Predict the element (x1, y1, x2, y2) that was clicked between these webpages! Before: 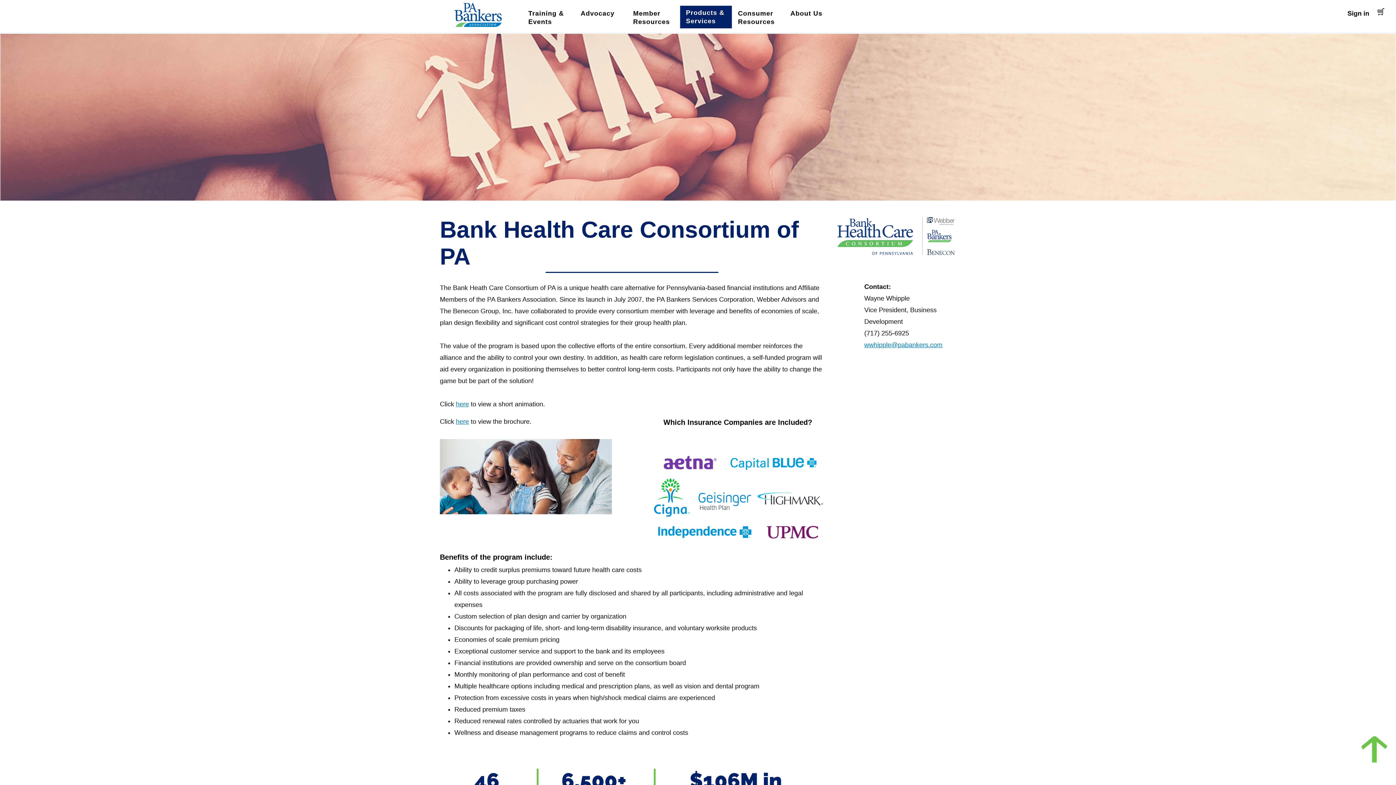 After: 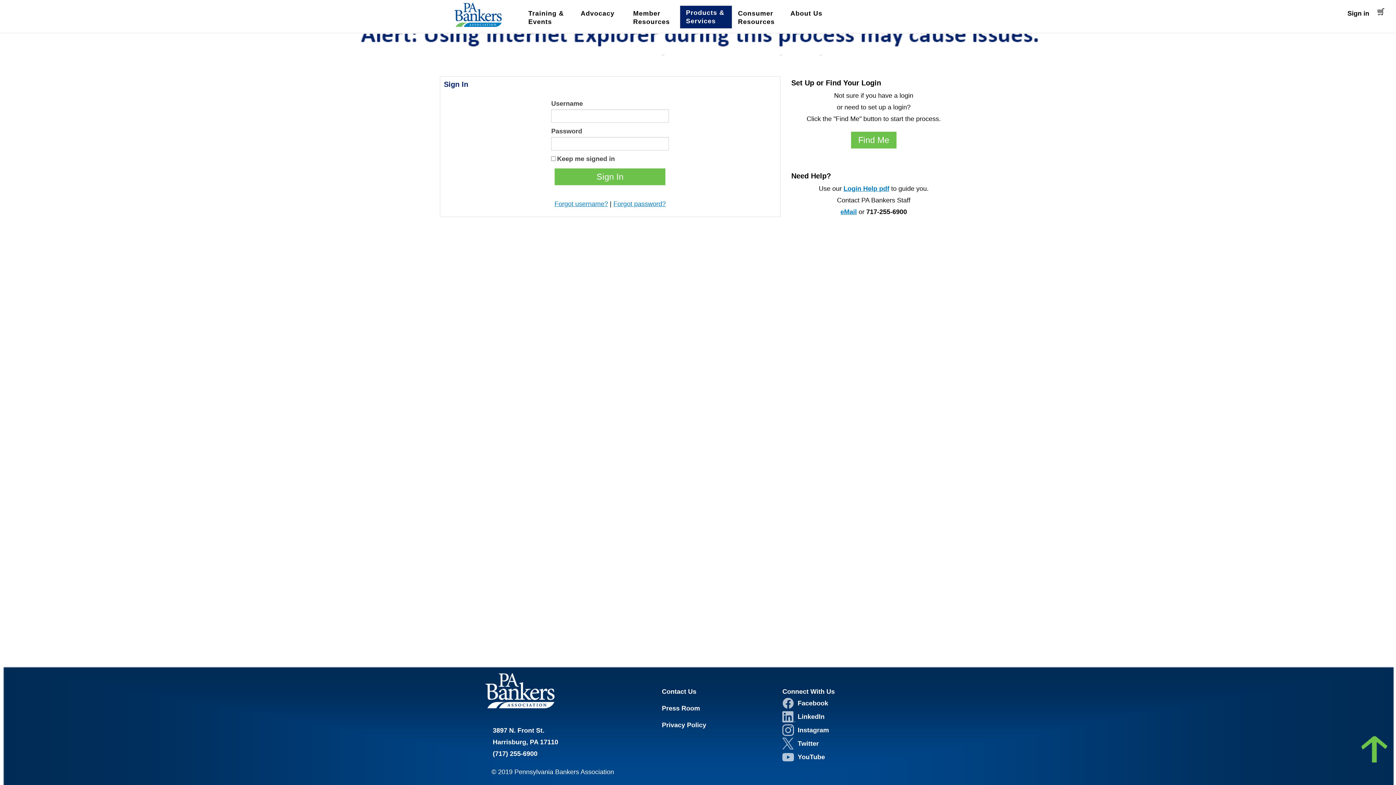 Action: label: Sign in bbox: (1347, 5, 1369, 19)